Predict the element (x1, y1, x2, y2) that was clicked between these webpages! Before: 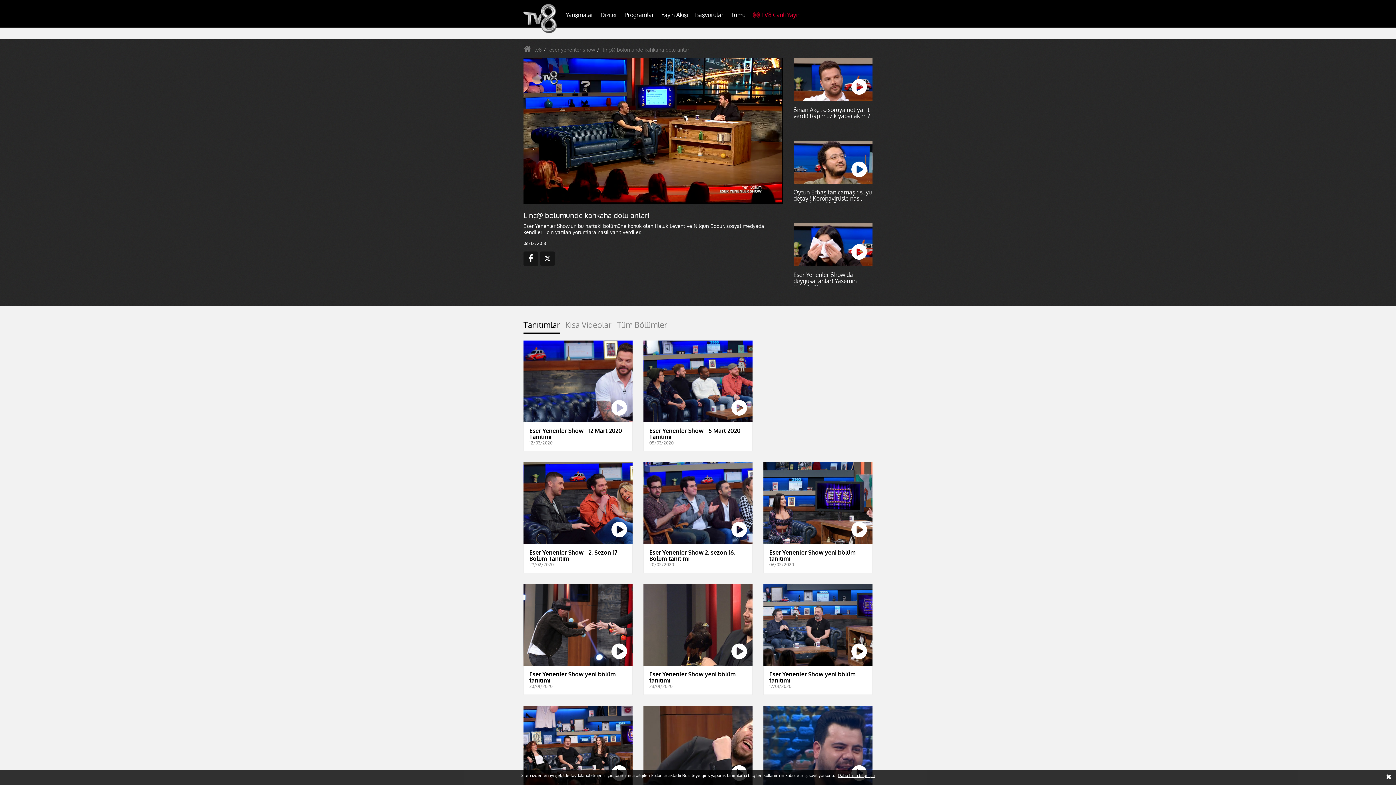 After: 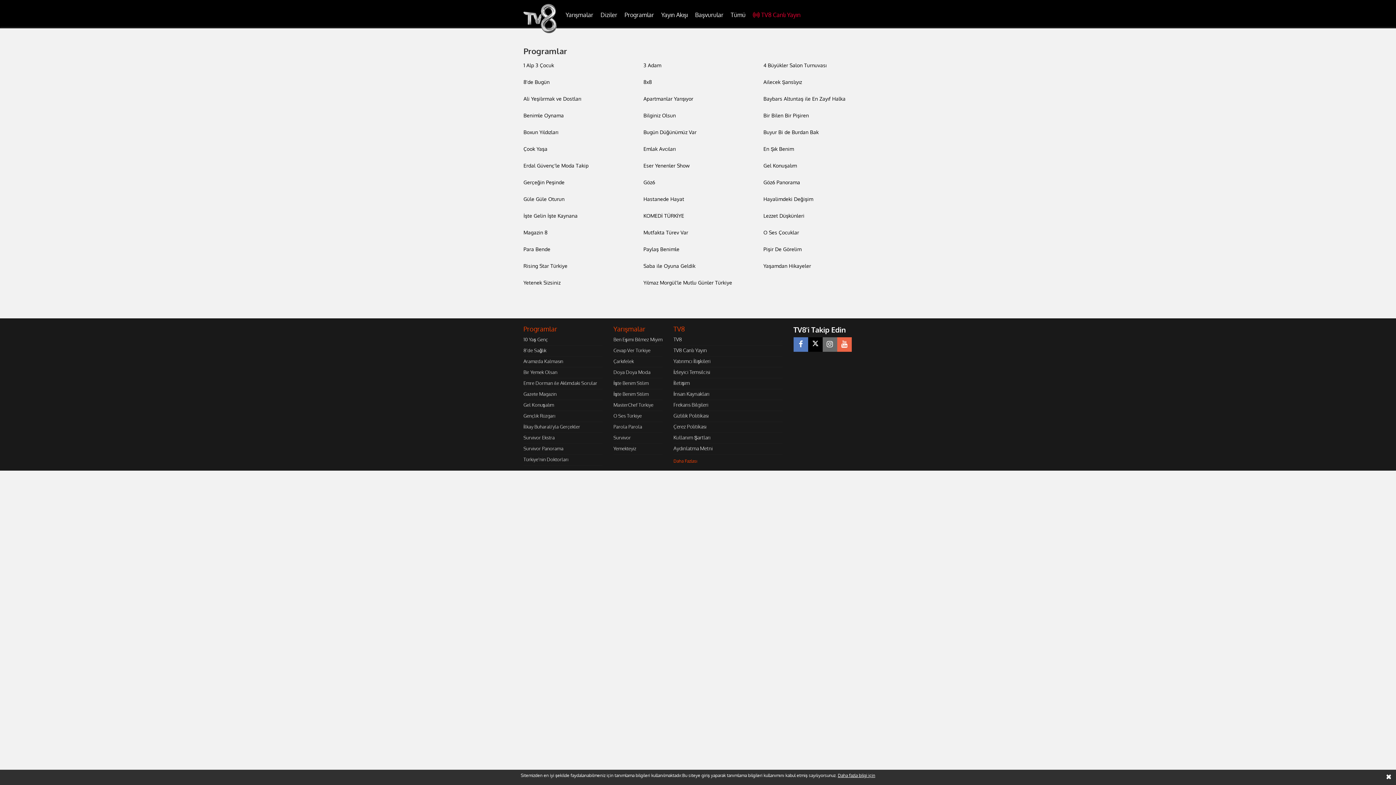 Action: bbox: (727, 7, 749, 22) label: Tümü